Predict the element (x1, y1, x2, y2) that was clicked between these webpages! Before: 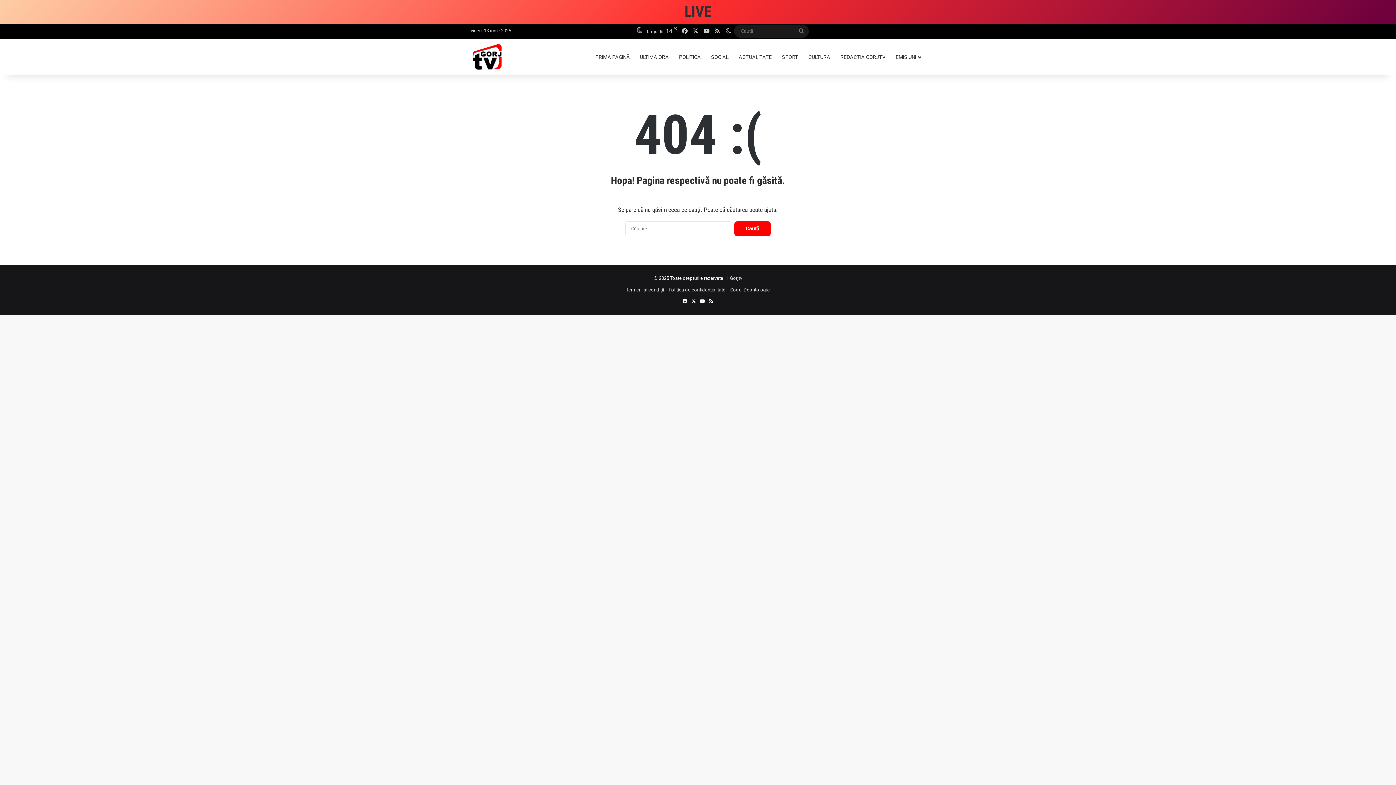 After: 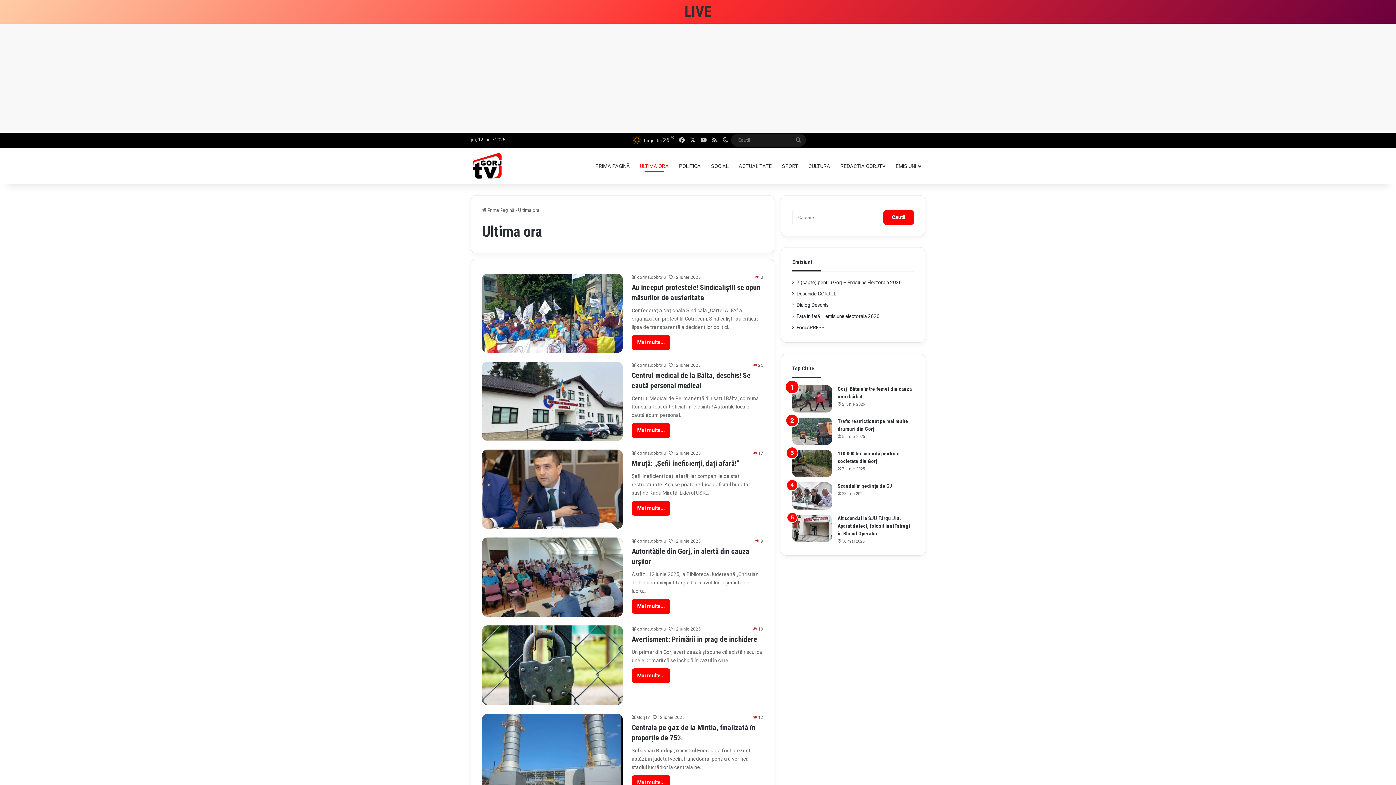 Action: label: ULTIMA ORA bbox: (634, 38, 674, 75)